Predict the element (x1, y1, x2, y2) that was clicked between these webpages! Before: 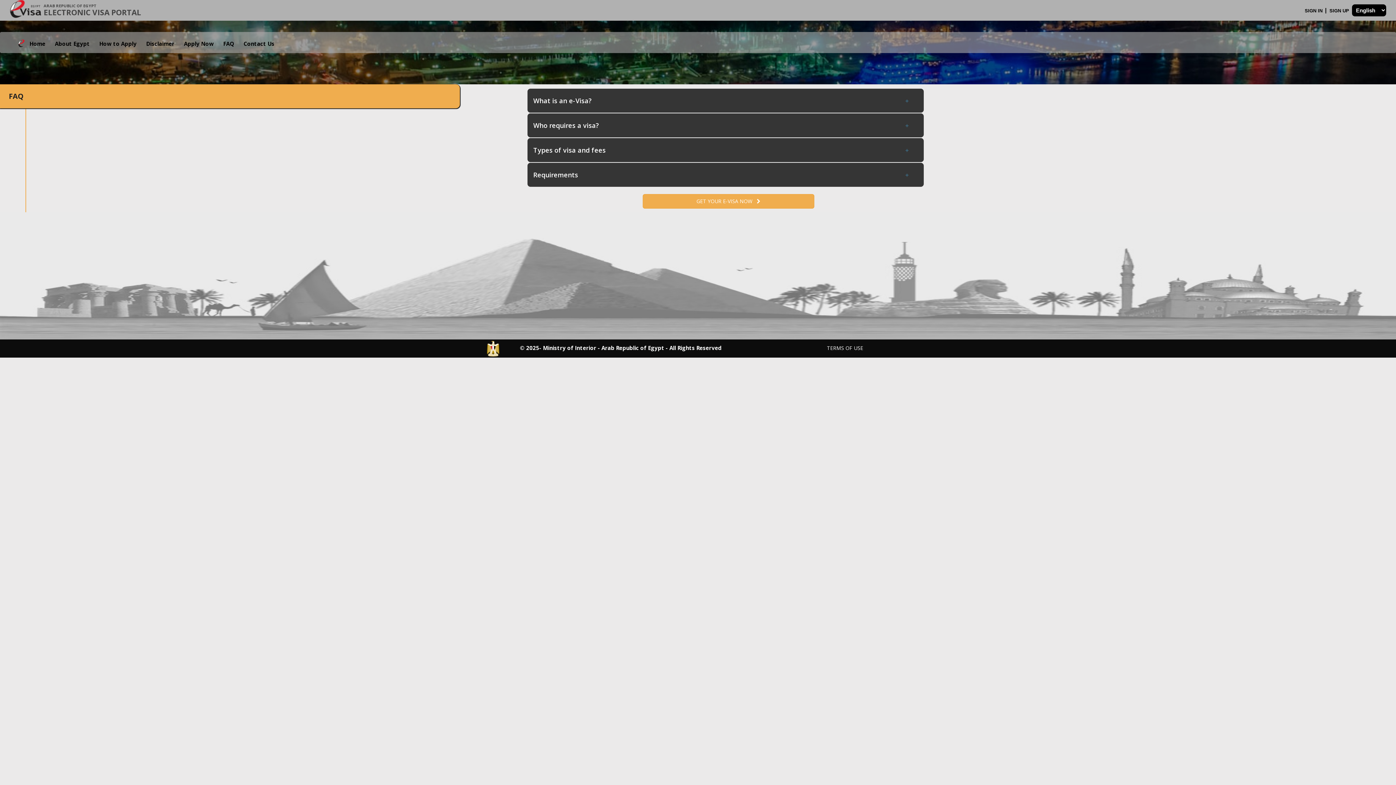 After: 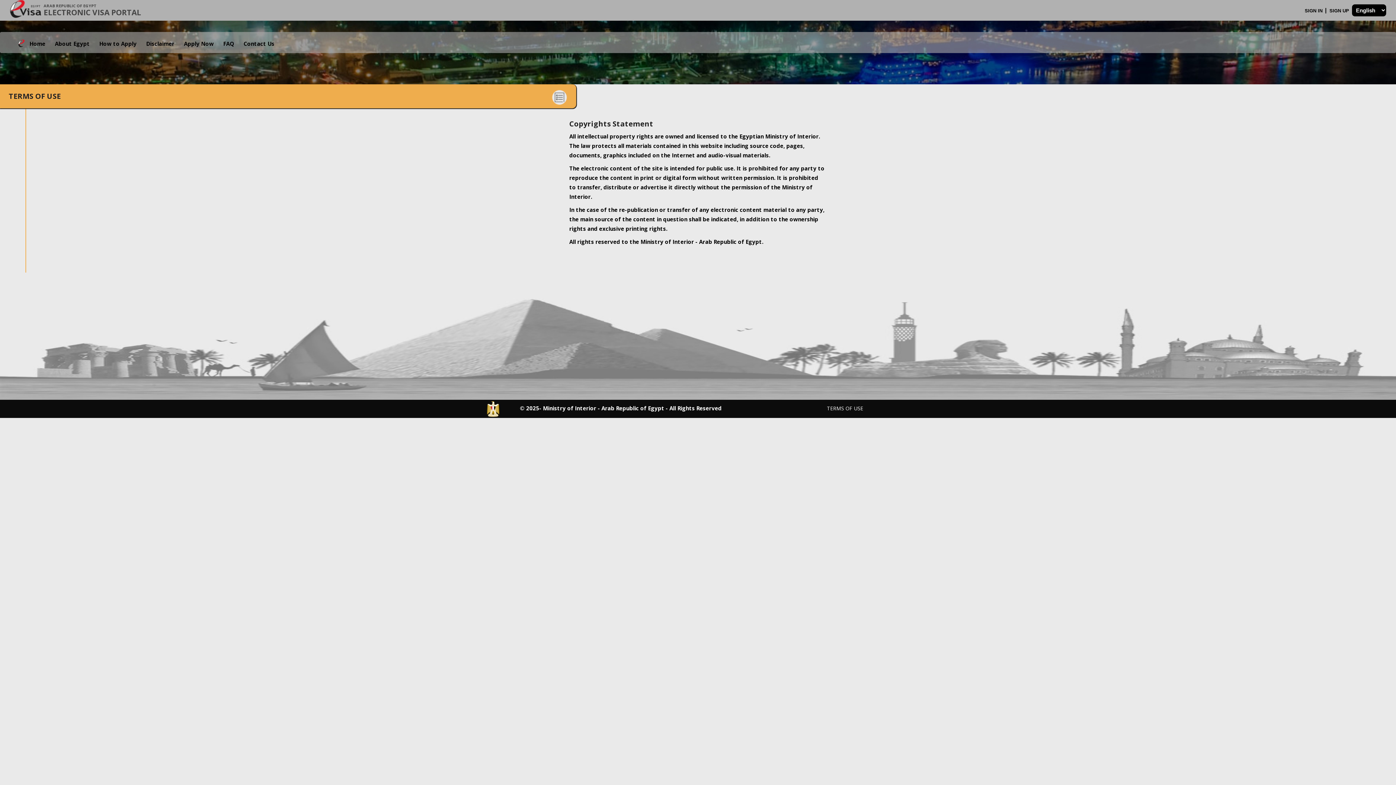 Action: label: TERMS OF USE bbox: (827, 344, 863, 351)